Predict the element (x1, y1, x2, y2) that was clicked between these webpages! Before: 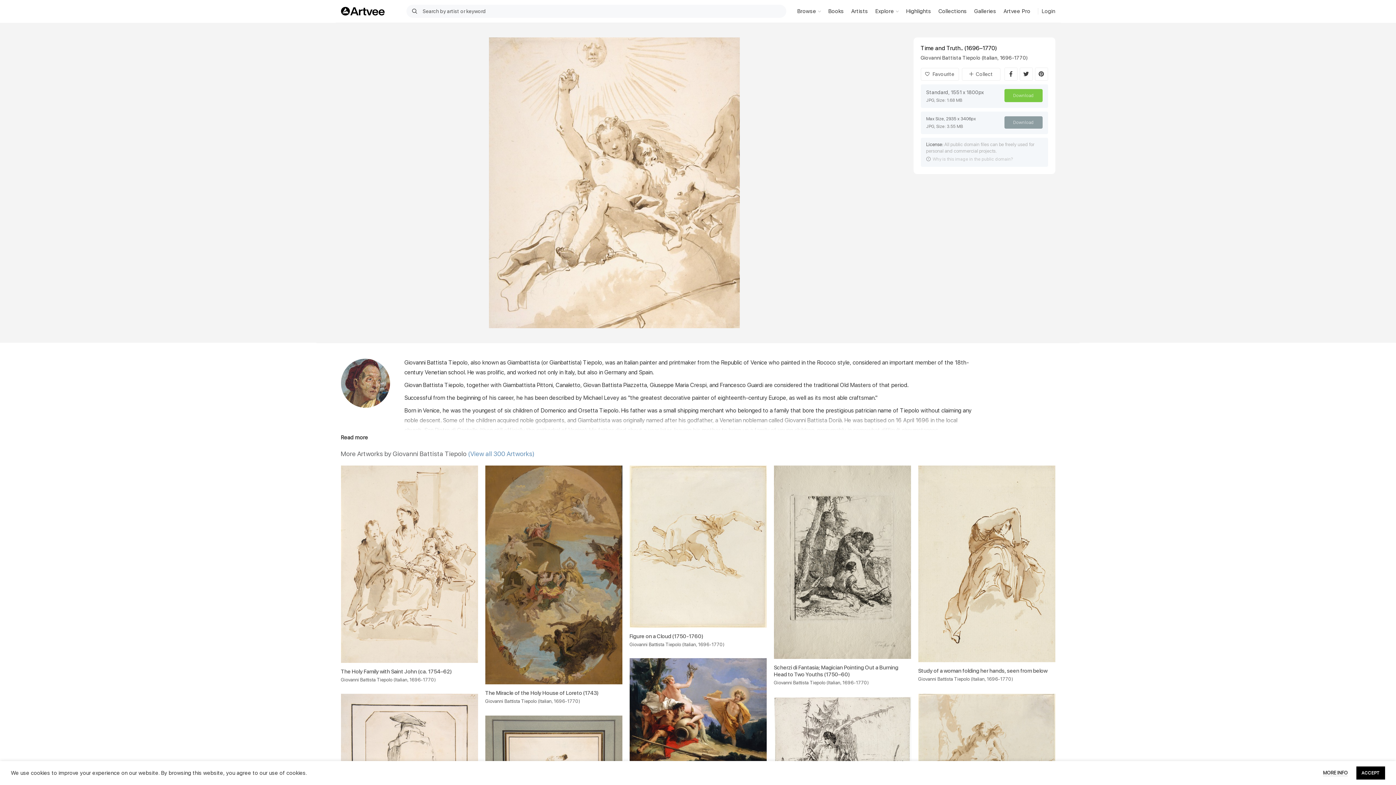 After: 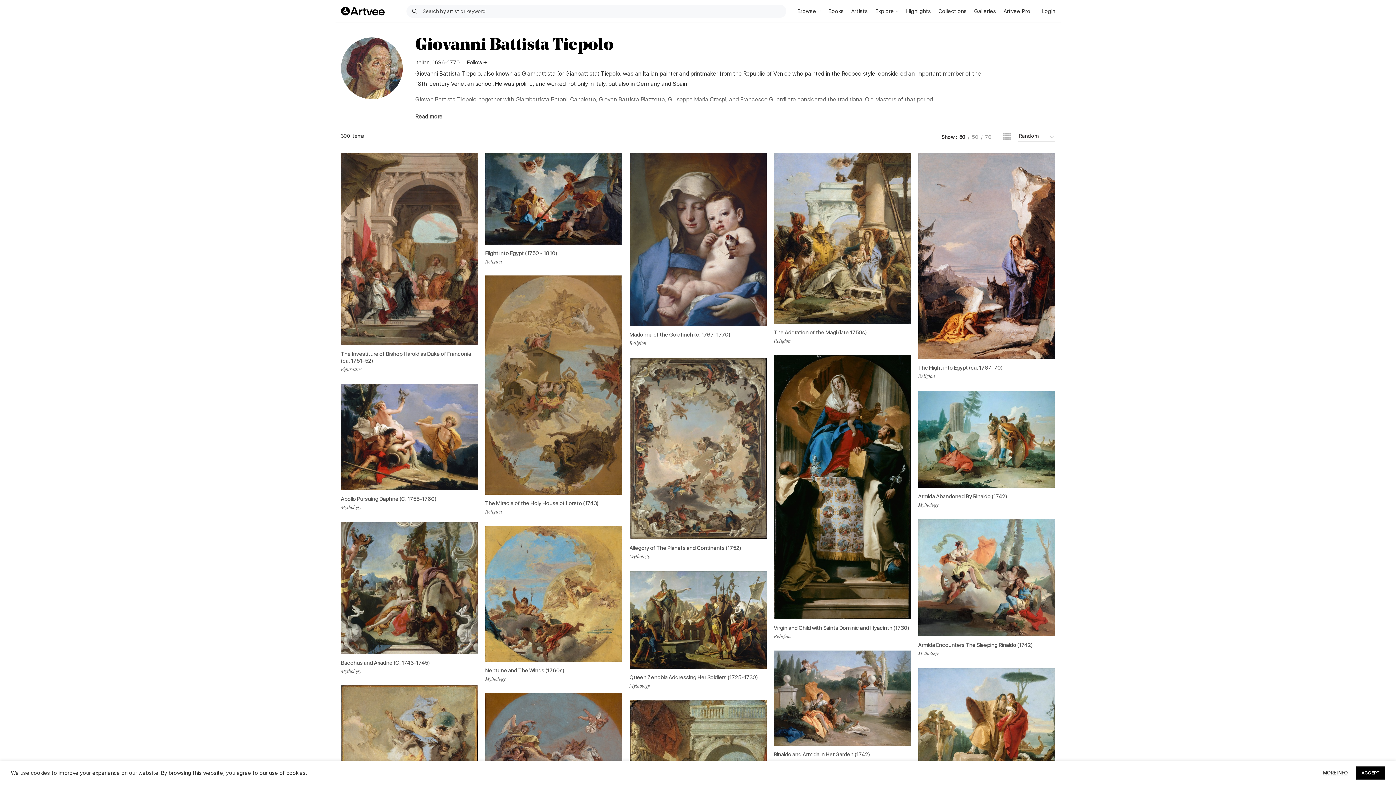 Action: bbox: (468, 450, 534, 457) label: (View all 300 Artworks)